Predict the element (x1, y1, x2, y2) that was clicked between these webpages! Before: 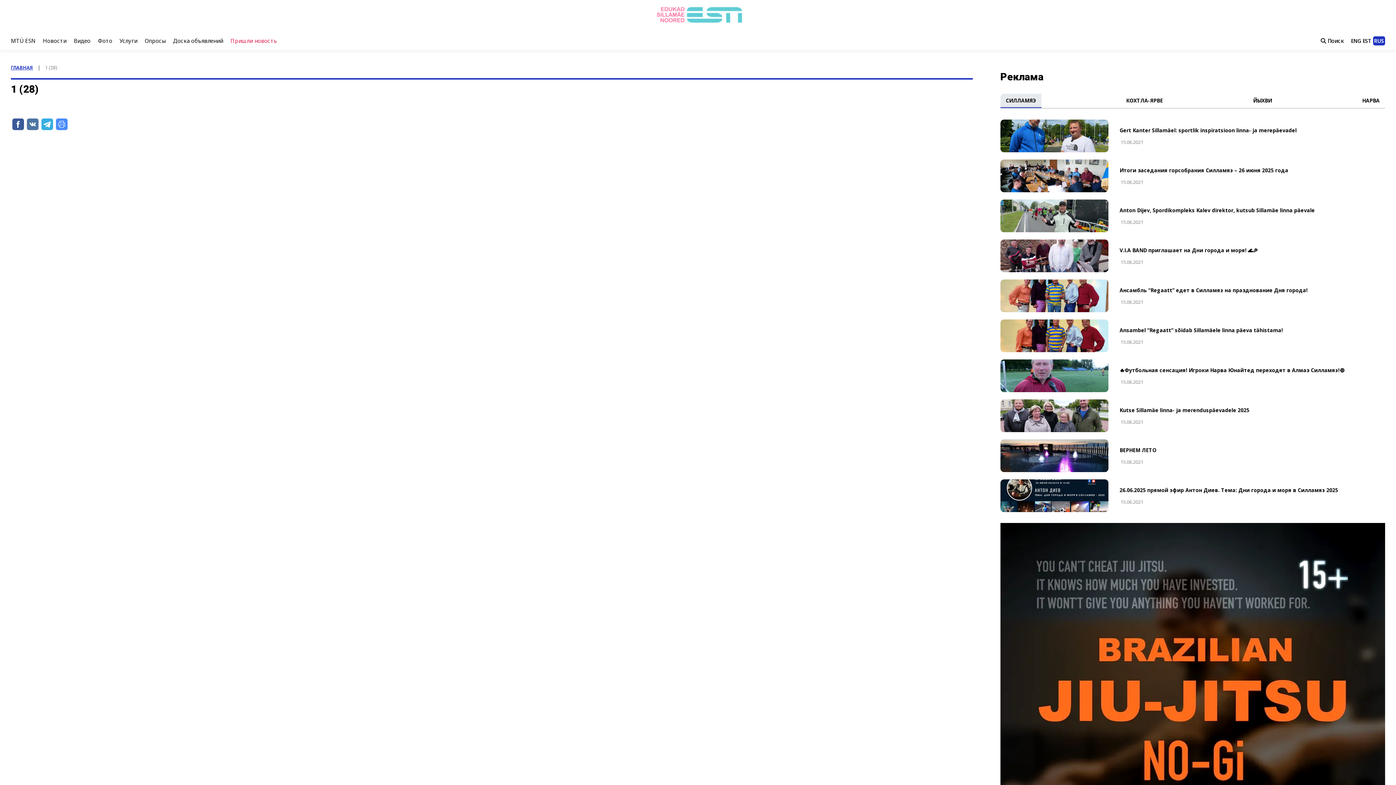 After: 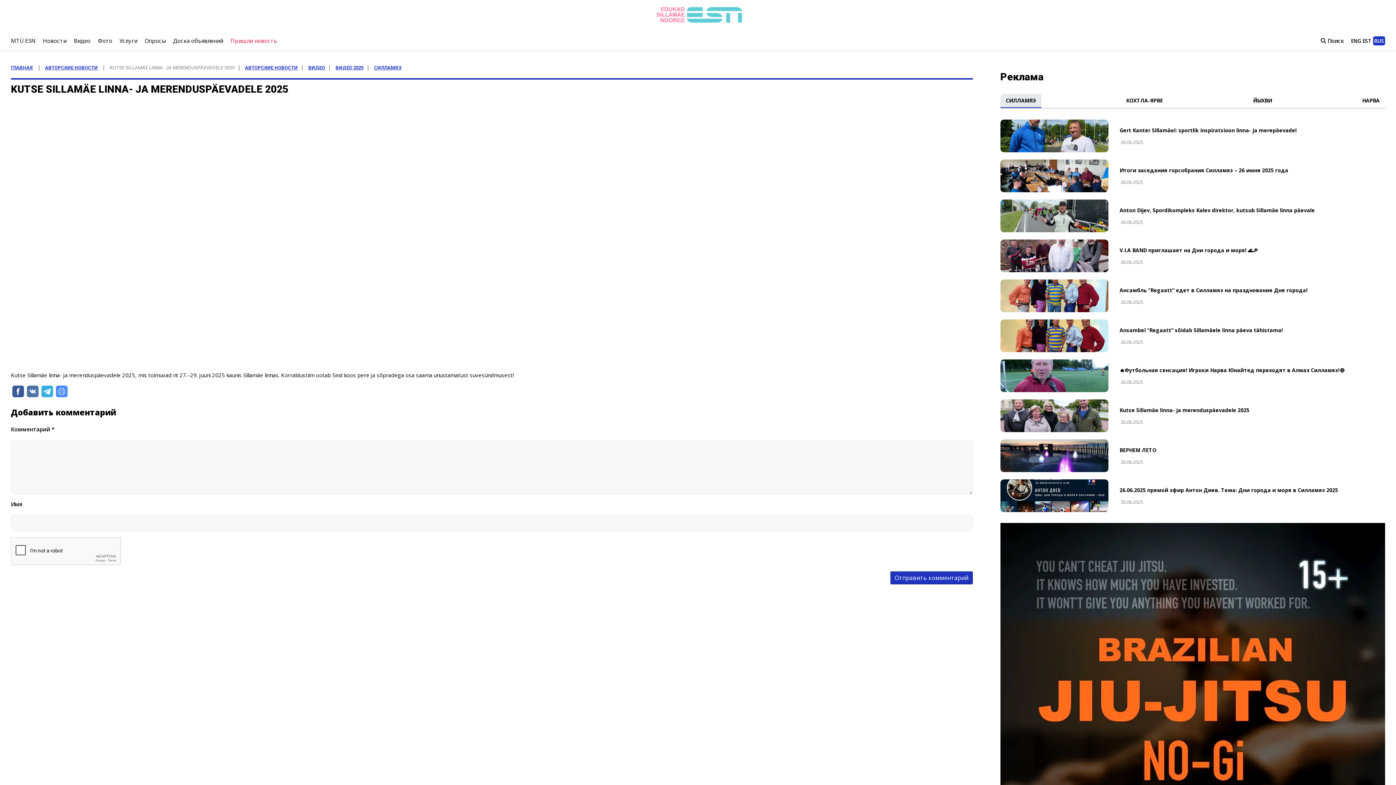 Action: bbox: (1000, 399, 1116, 432)